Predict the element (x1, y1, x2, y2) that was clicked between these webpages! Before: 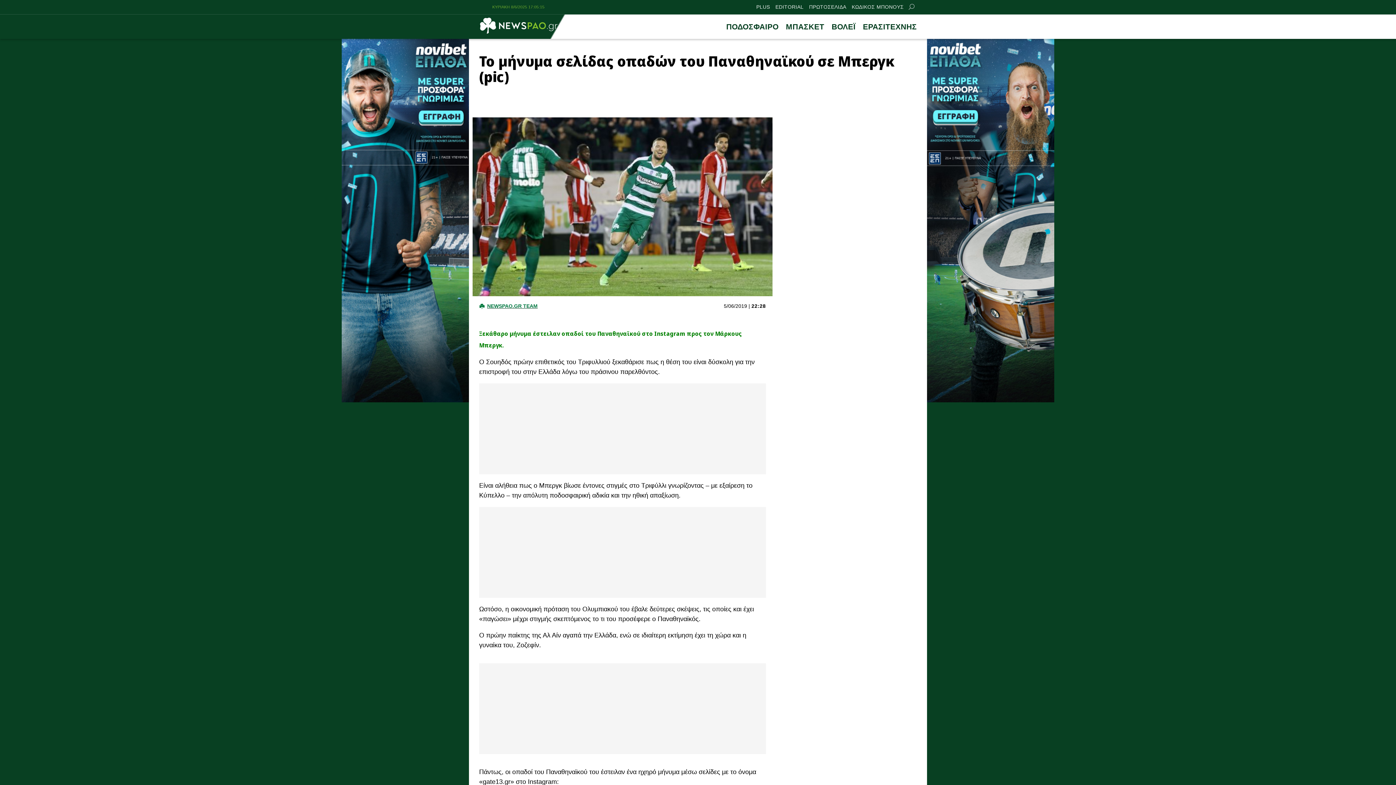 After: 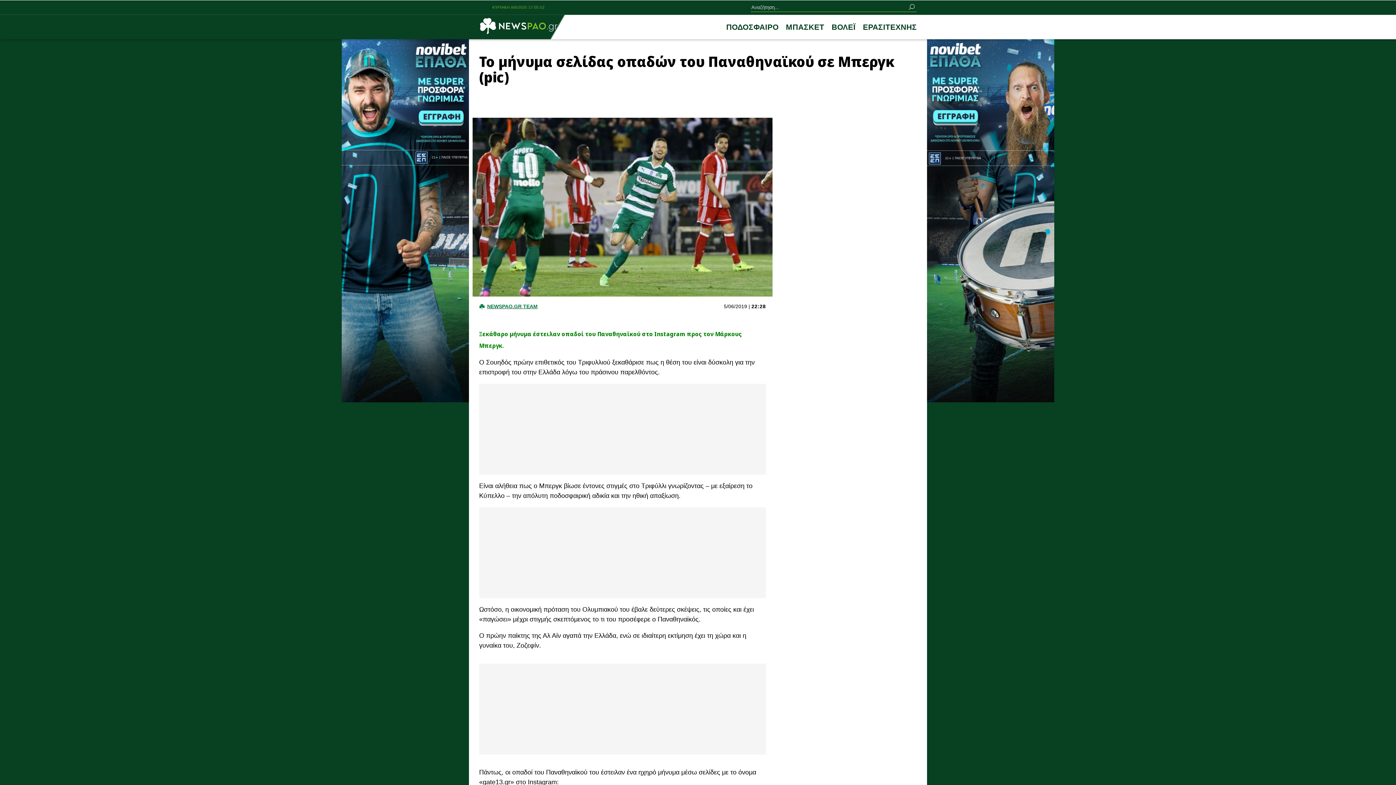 Action: bbox: (906, 2, 916, 11)